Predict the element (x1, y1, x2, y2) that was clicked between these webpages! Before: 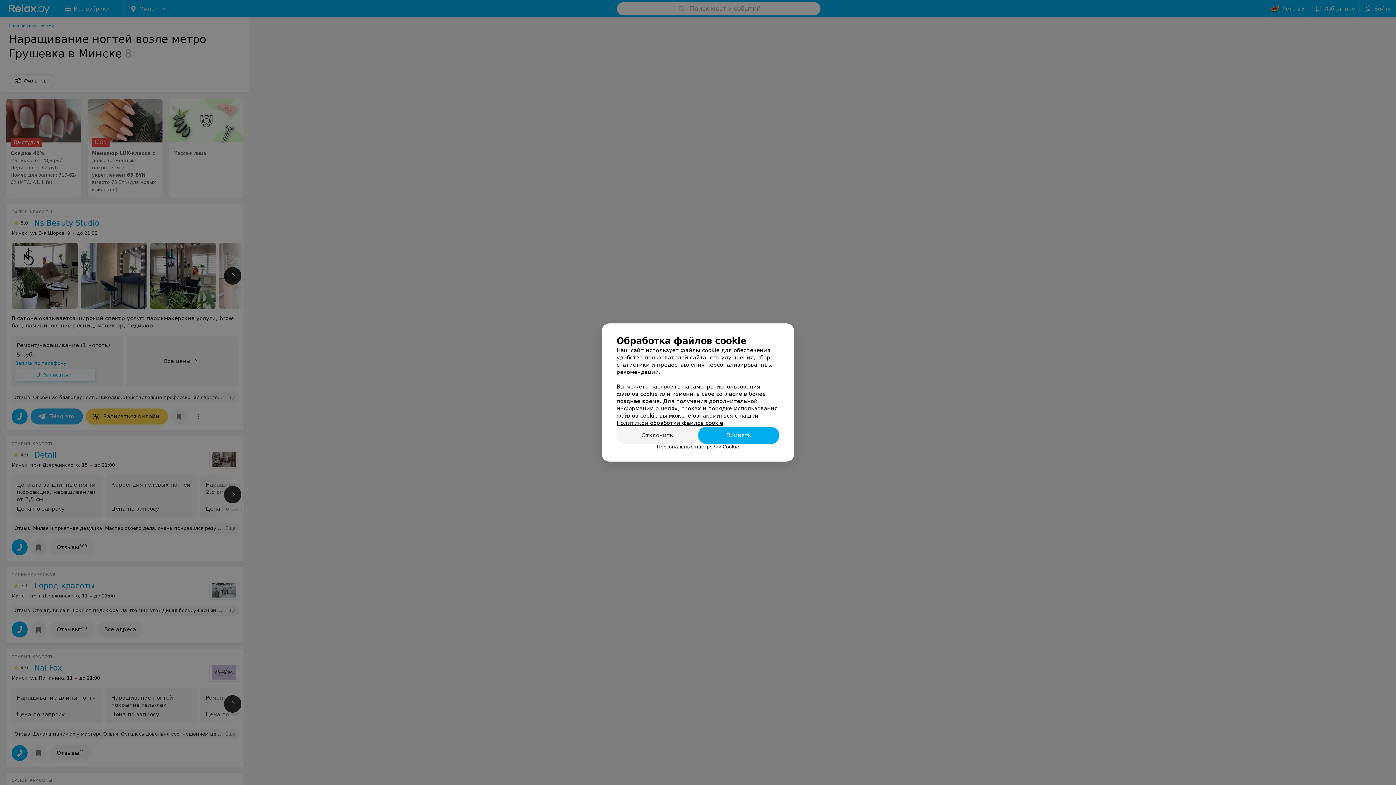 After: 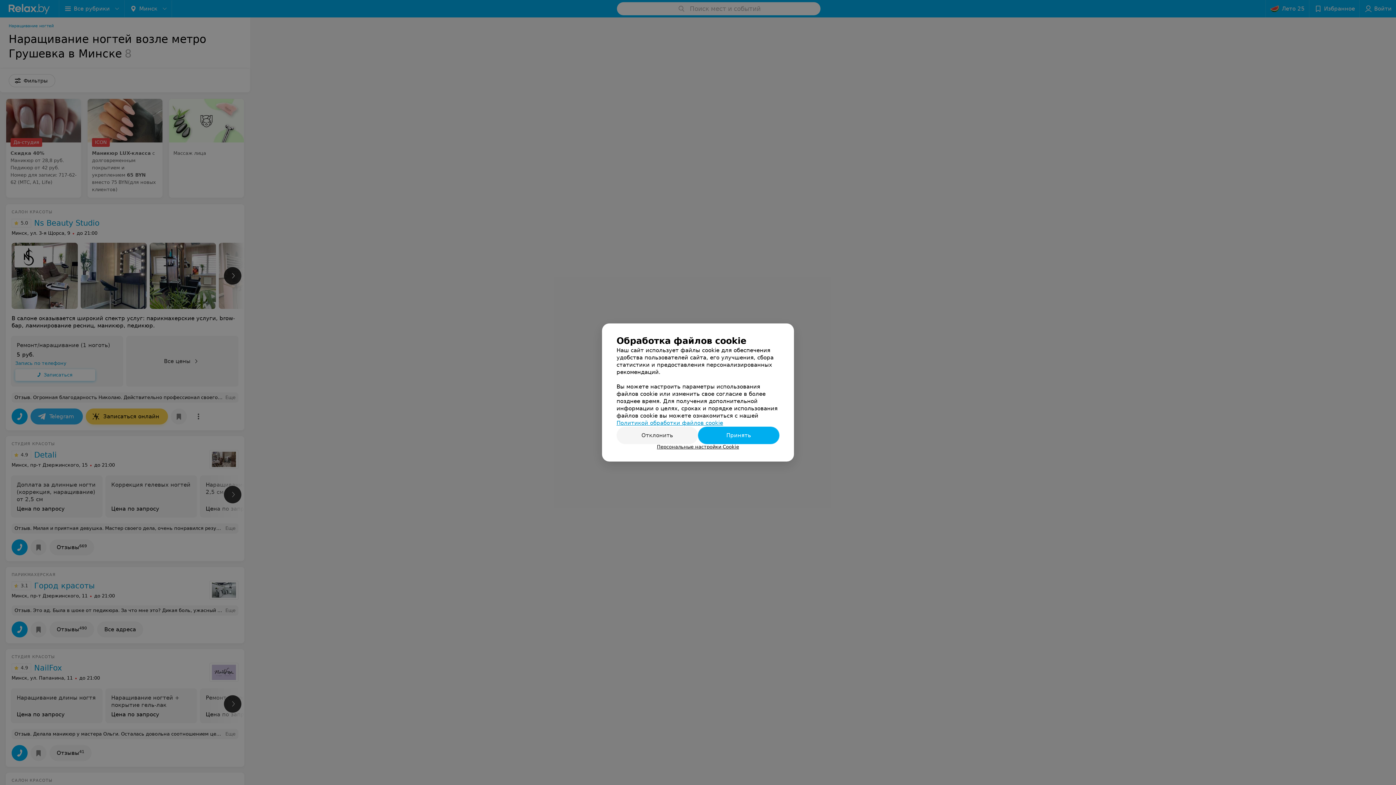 Action: label: Политикой обработки файлов cookie bbox: (616, 420, 723, 426)